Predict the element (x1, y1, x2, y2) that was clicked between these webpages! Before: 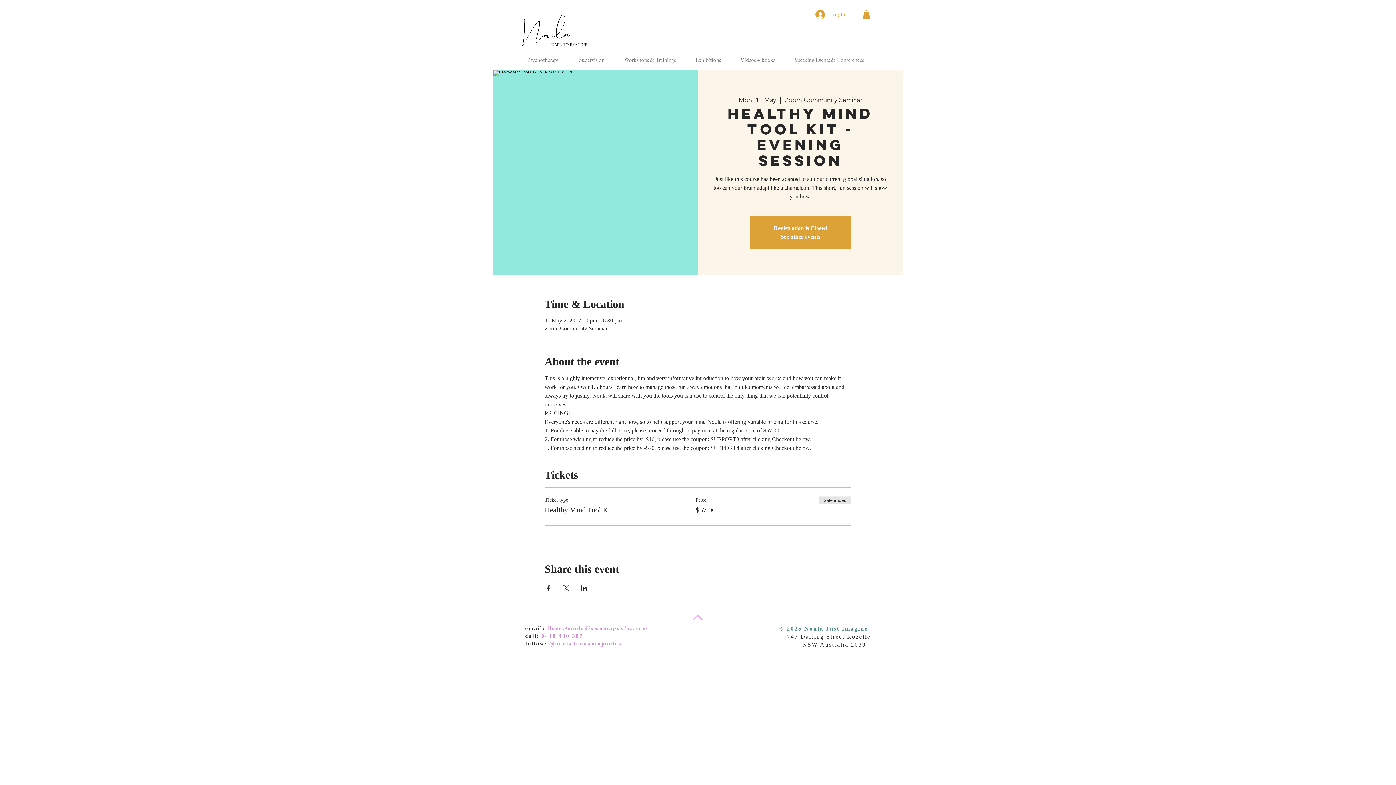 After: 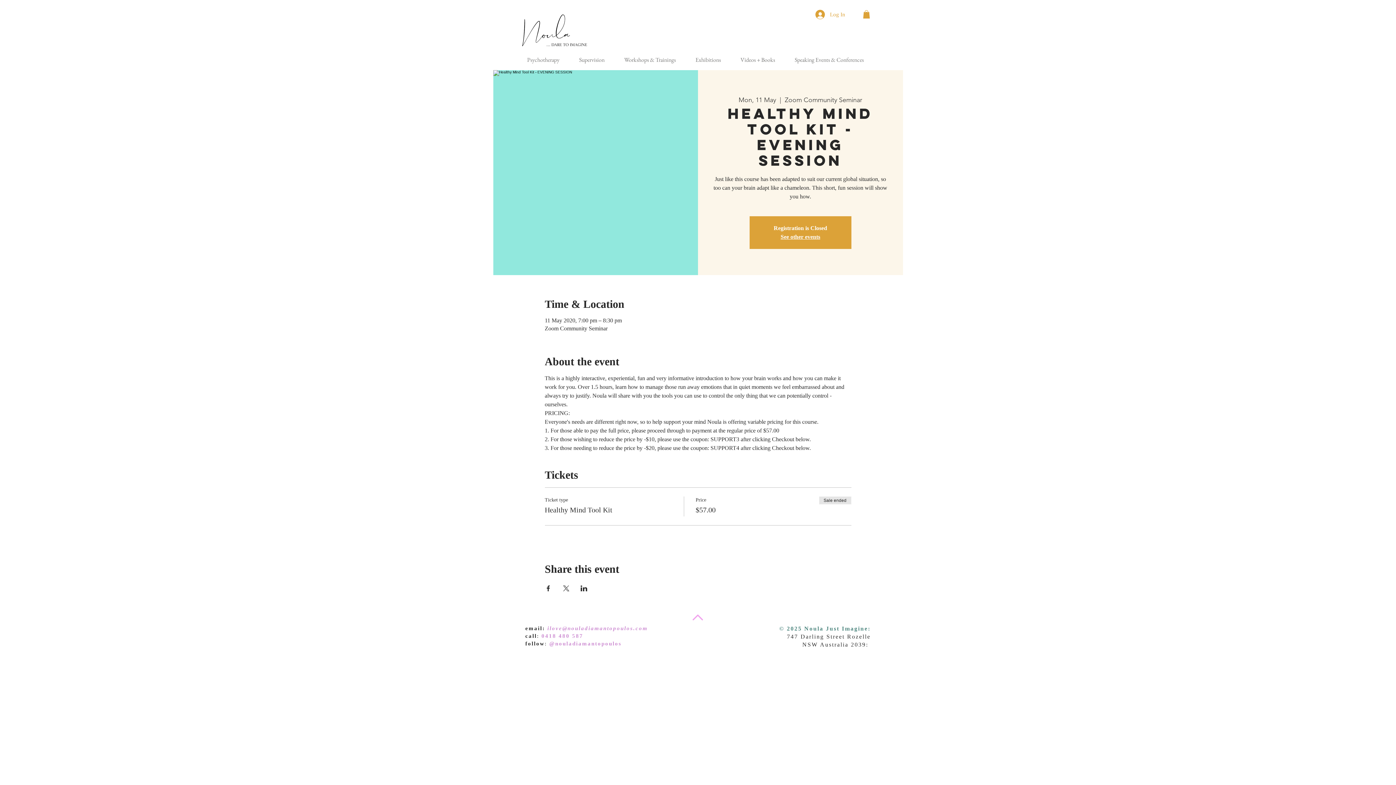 Action: bbox: (580, 585, 587, 591) label: Share event on LinkedIn